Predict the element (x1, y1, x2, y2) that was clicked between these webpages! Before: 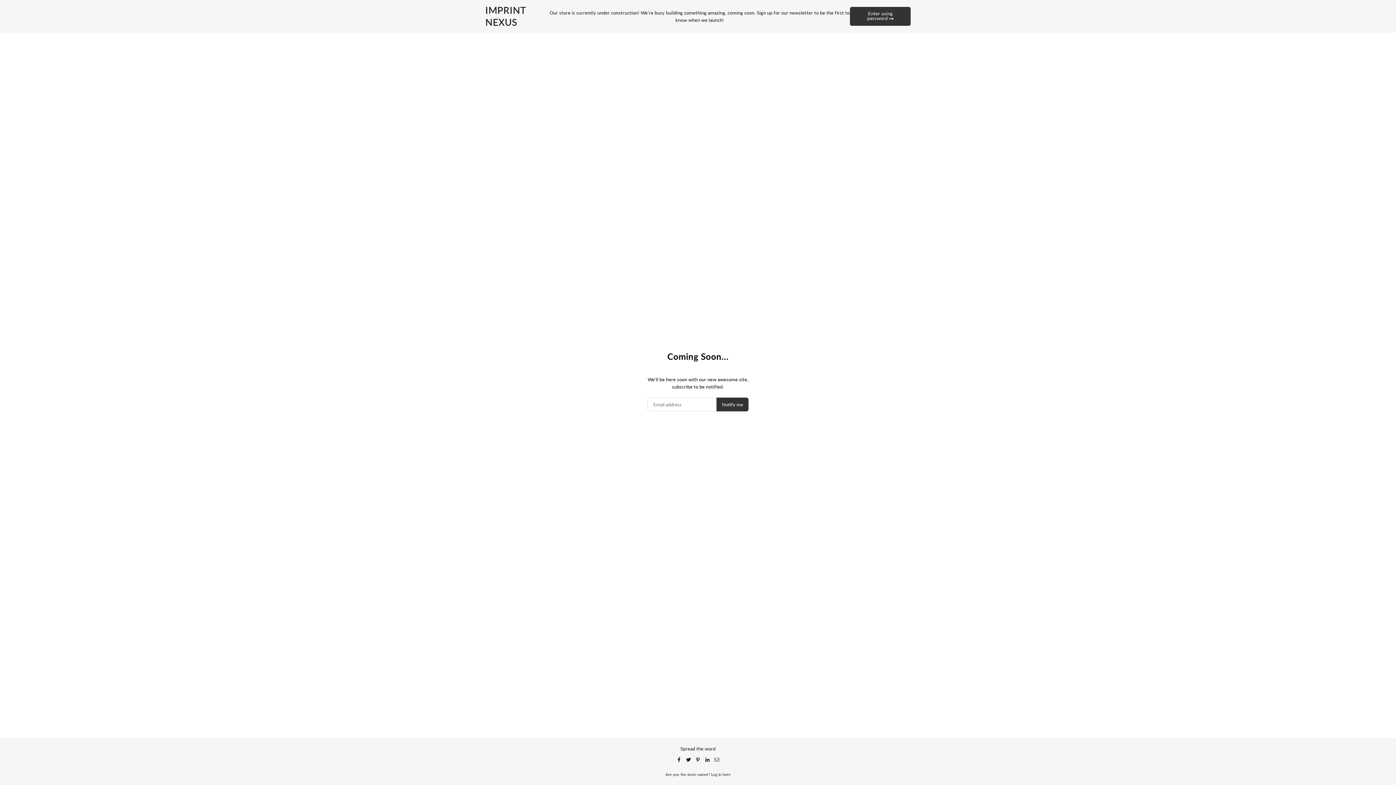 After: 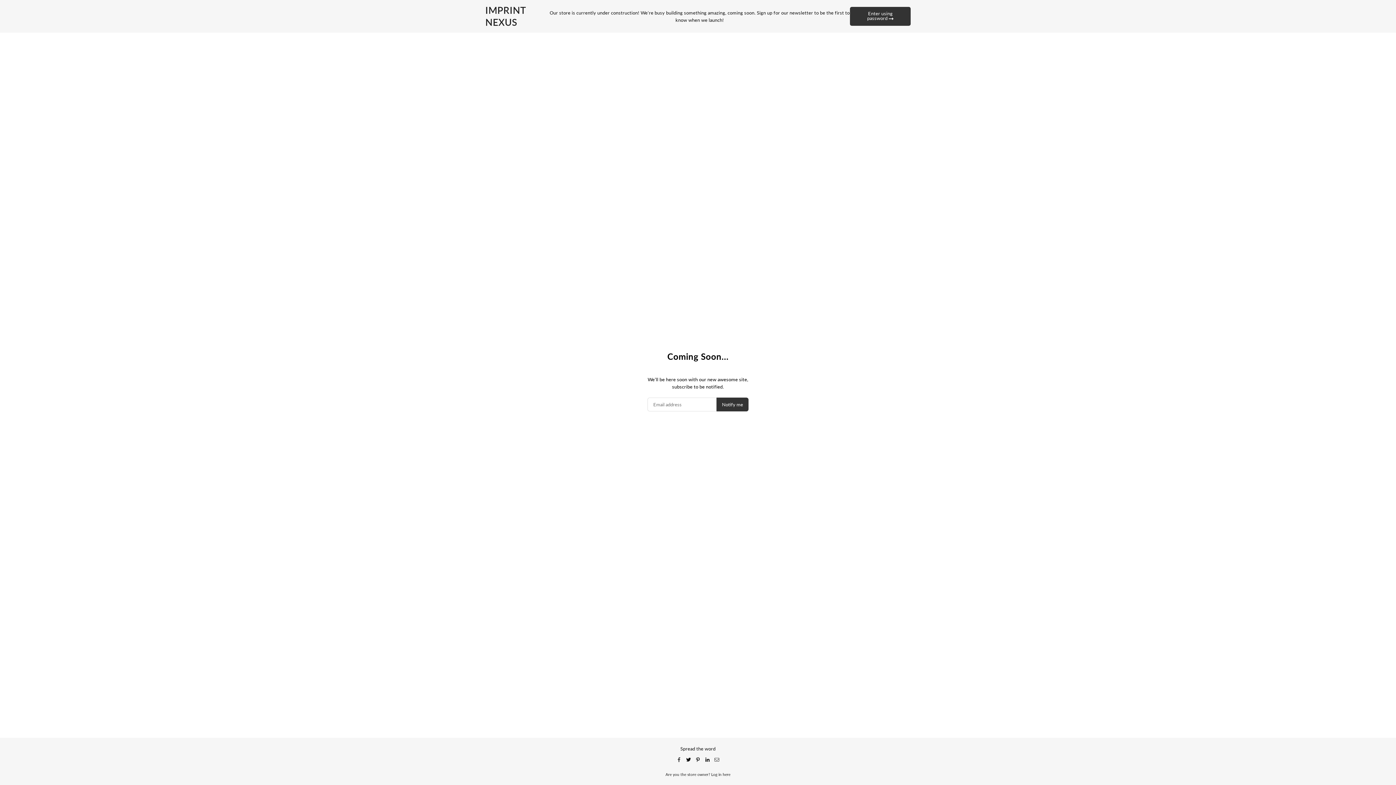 Action: bbox: (674, 756, 684, 763)